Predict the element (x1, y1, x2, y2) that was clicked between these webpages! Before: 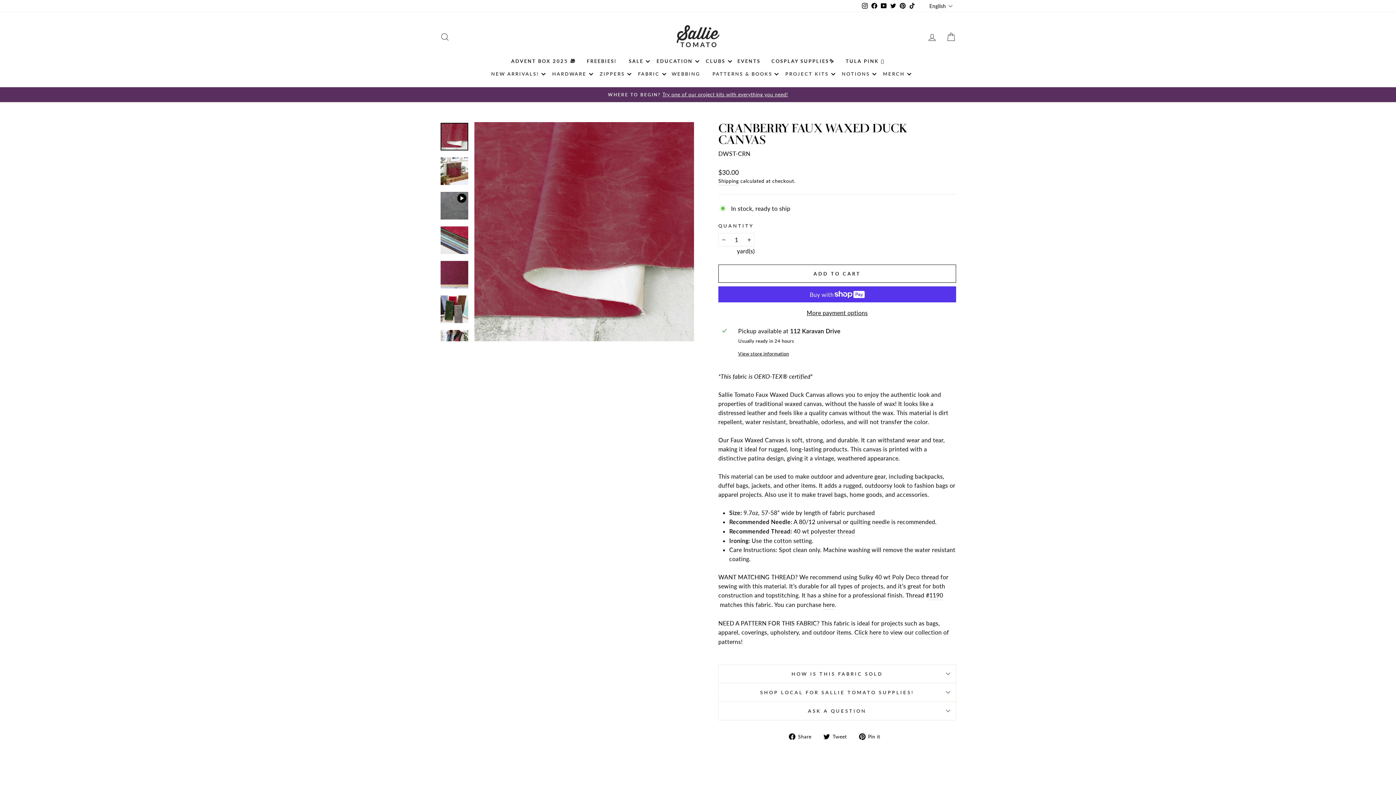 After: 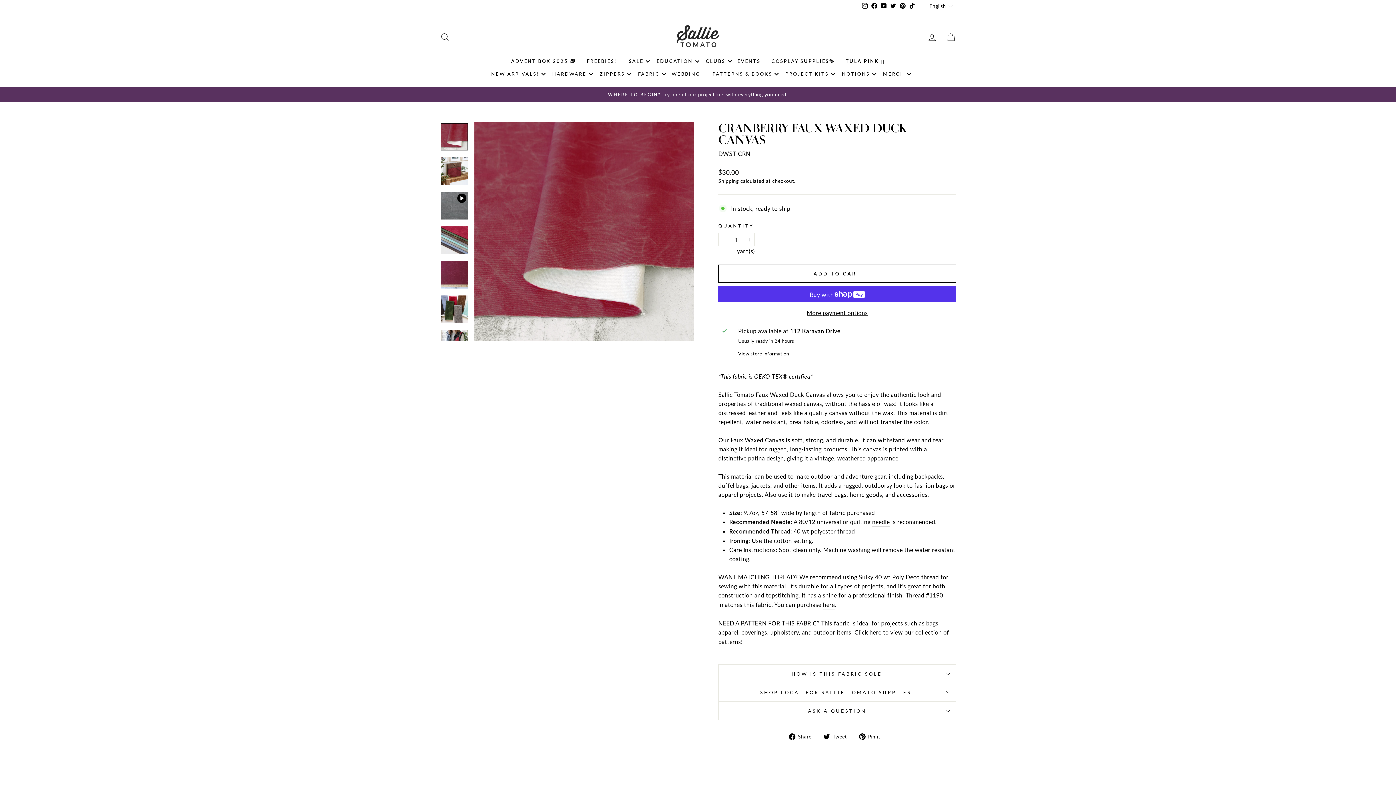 Action: label: Instagram bbox: (860, 0, 869, 11)